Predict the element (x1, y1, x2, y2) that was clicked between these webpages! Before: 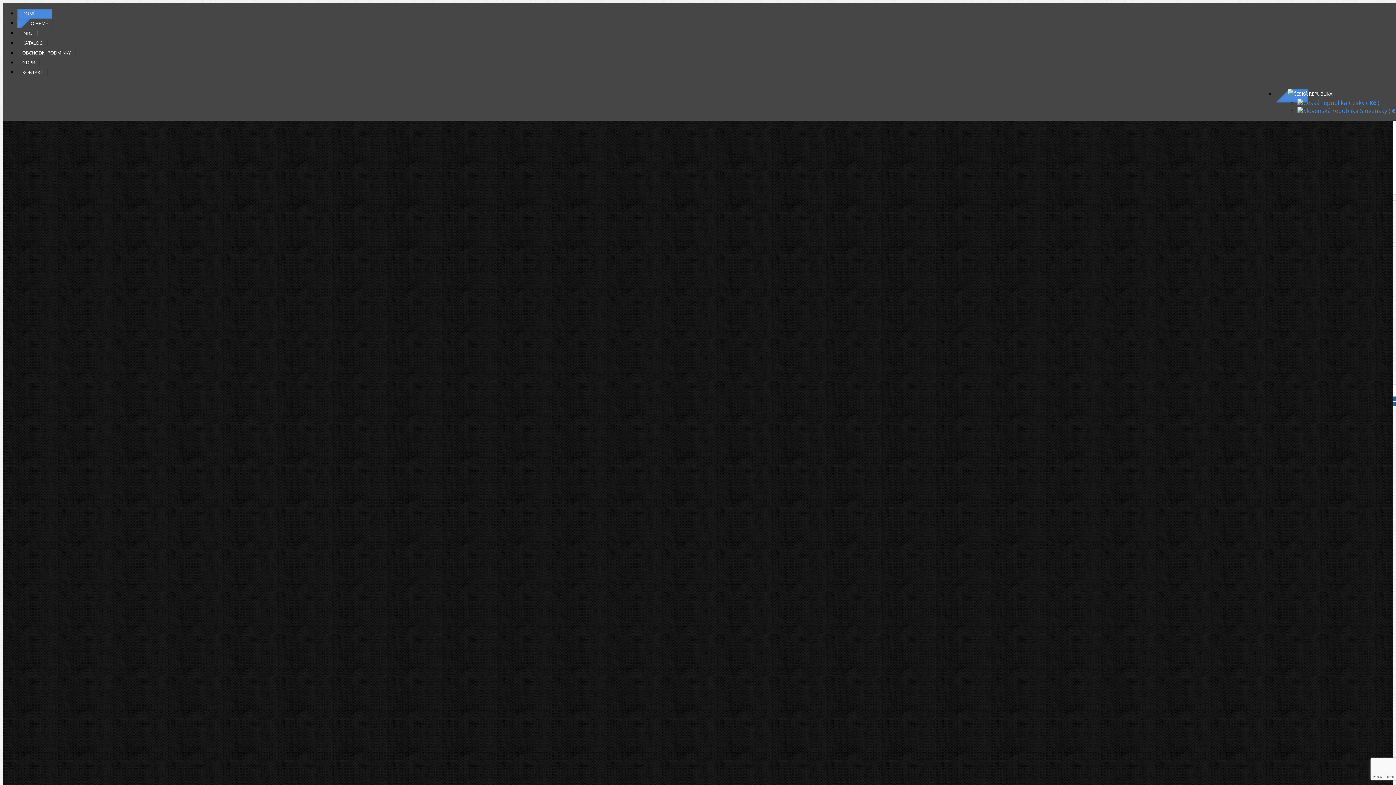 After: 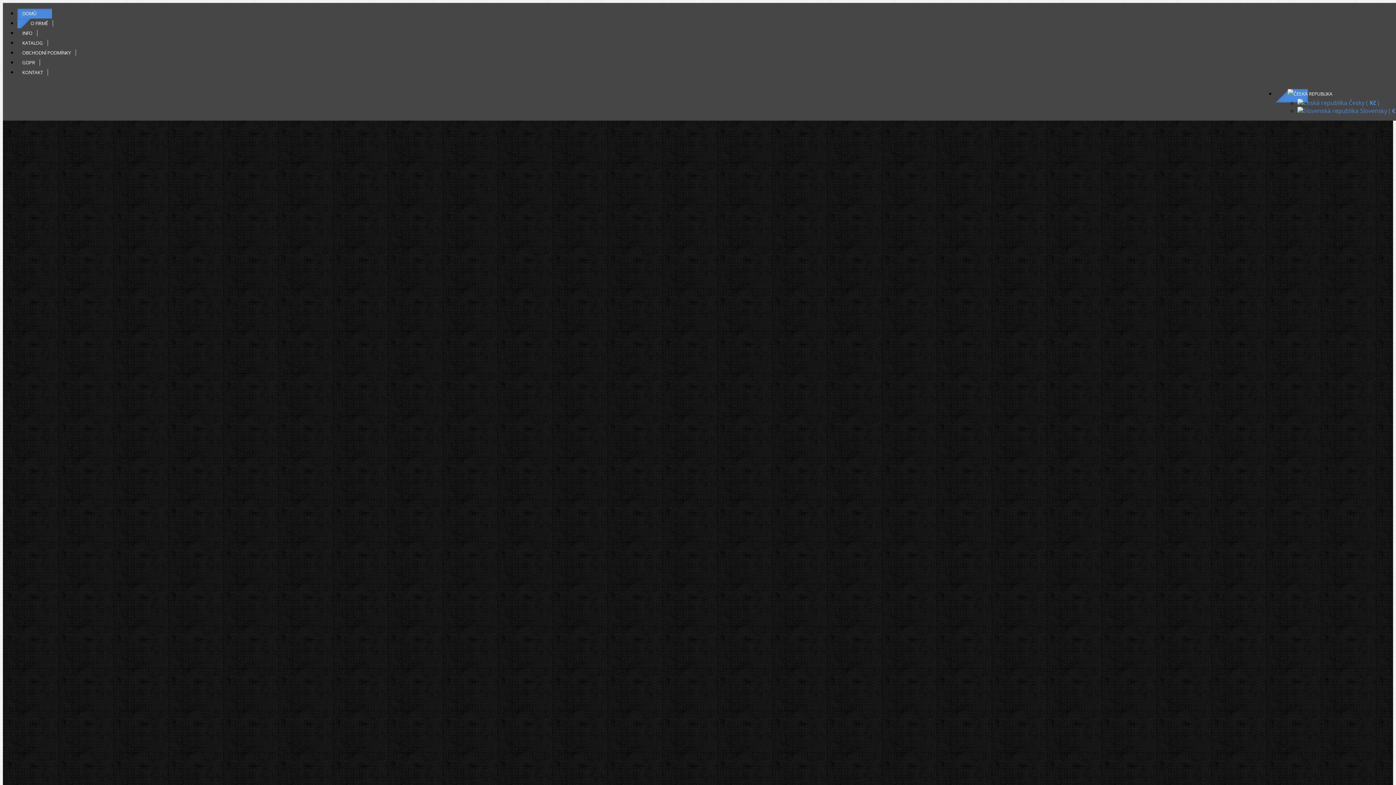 Action: label: GDPR bbox: (17, 59, 40, 65)